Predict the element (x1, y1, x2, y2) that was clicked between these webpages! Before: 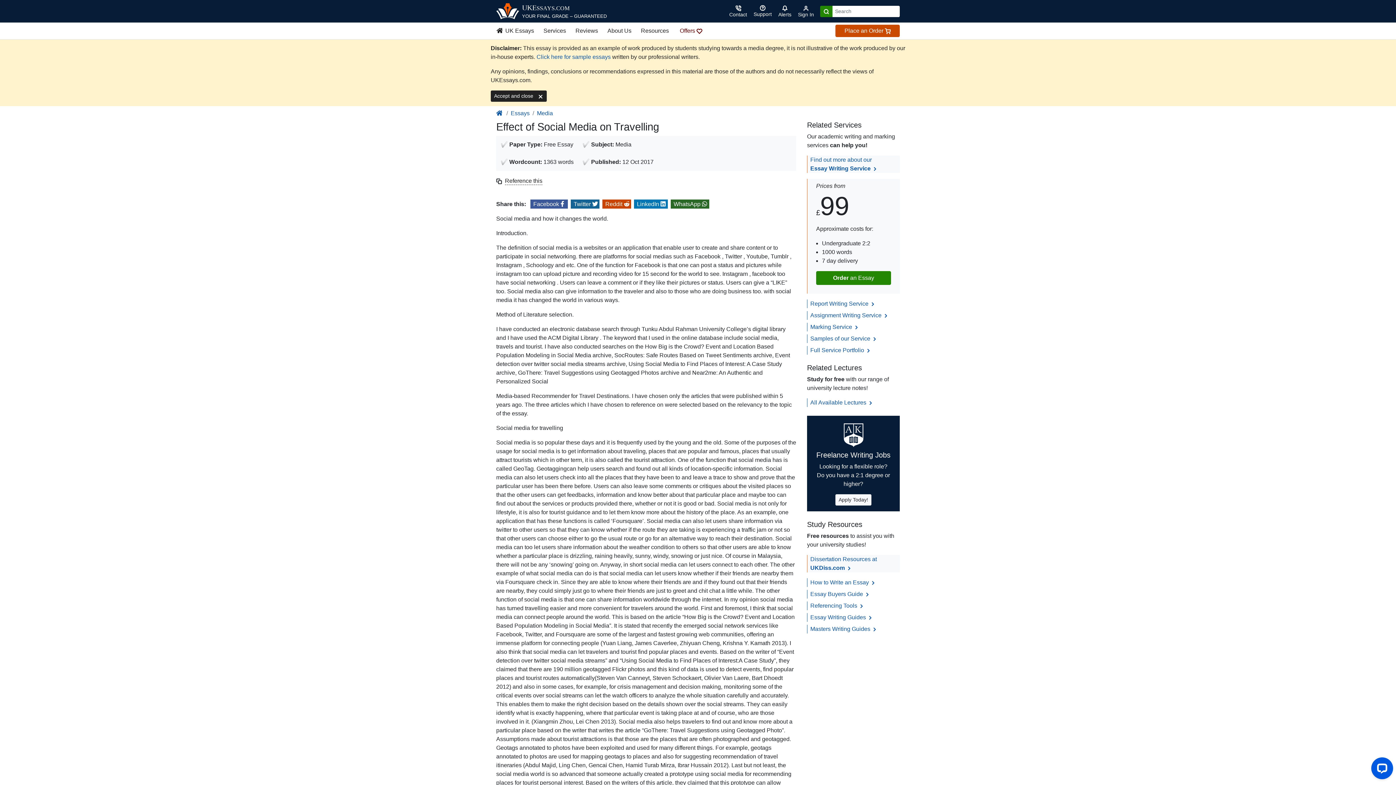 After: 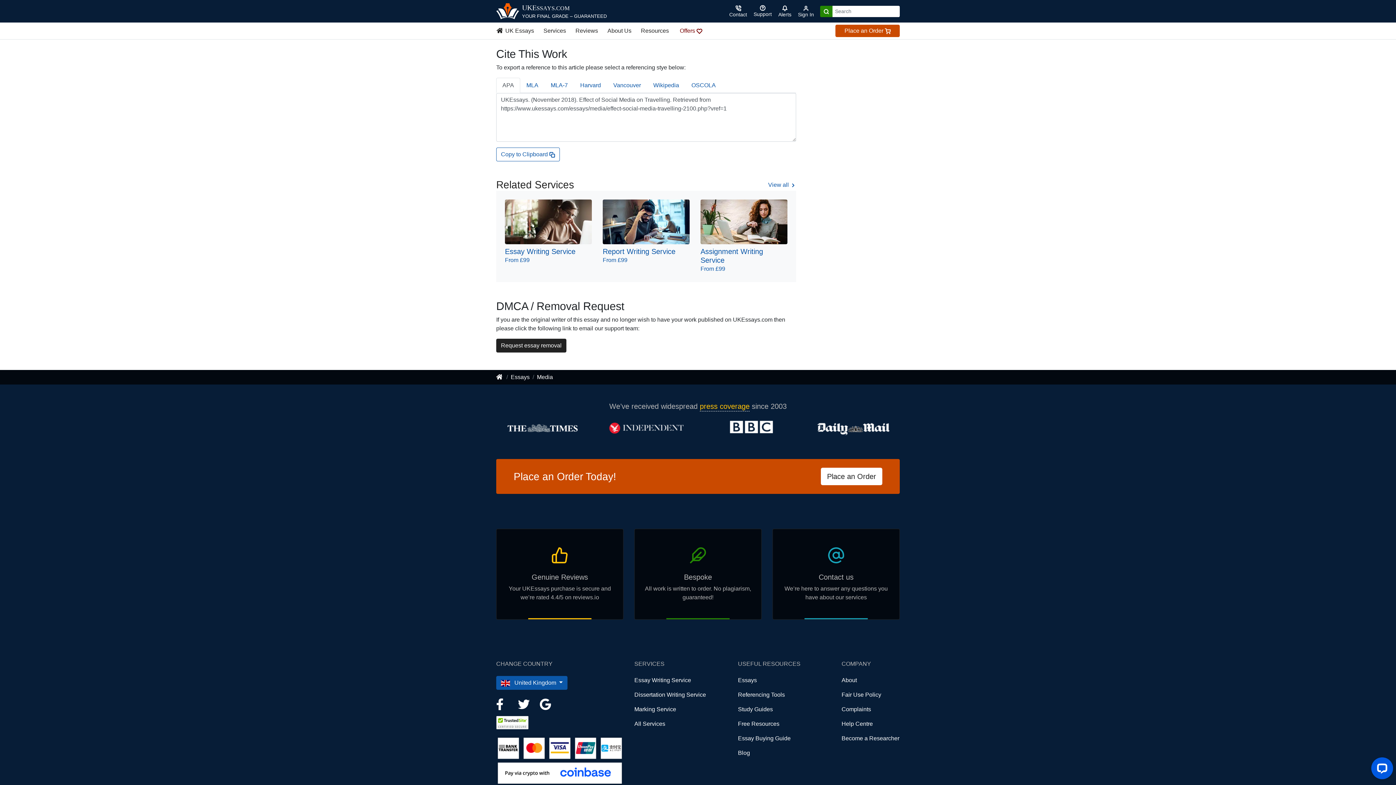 Action: bbox: (505, 177, 542, 185) label: Reference this